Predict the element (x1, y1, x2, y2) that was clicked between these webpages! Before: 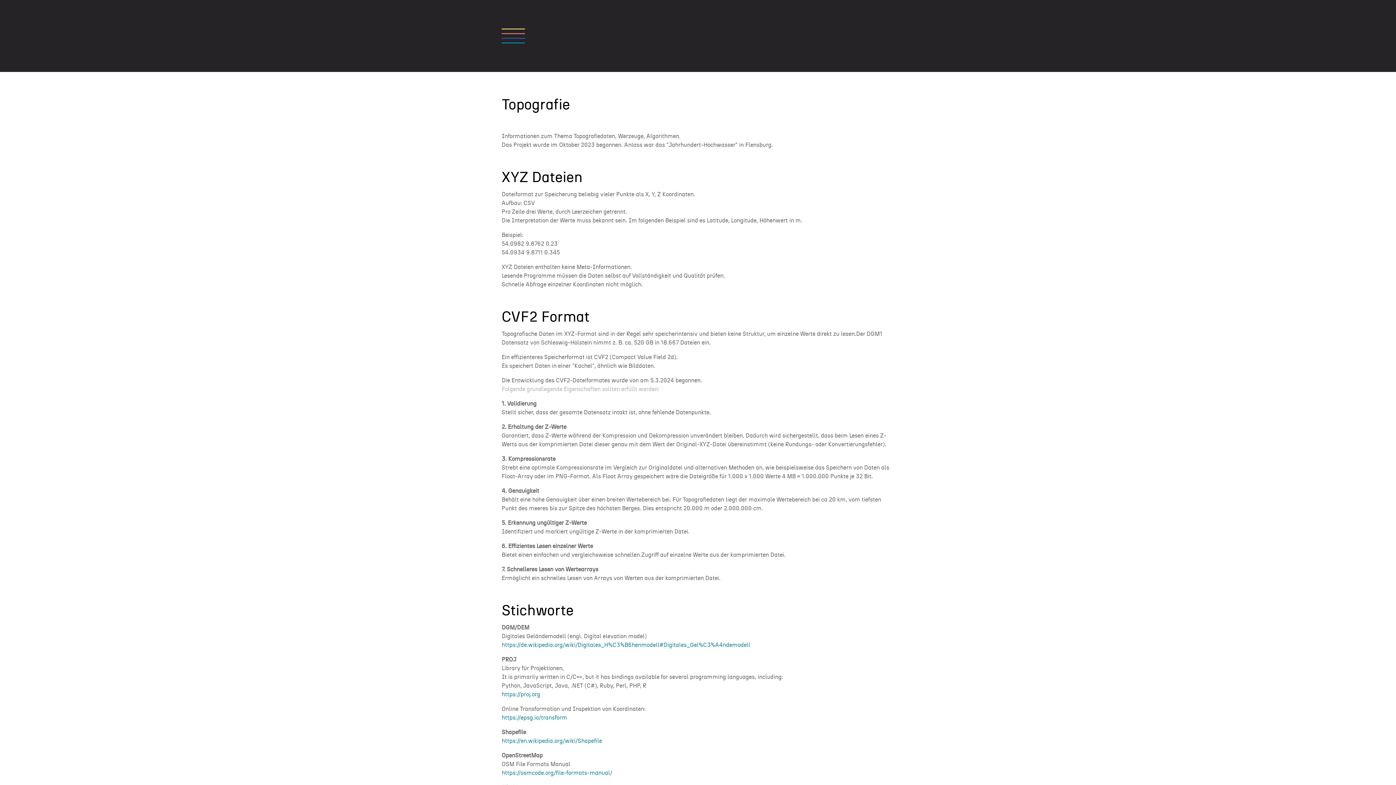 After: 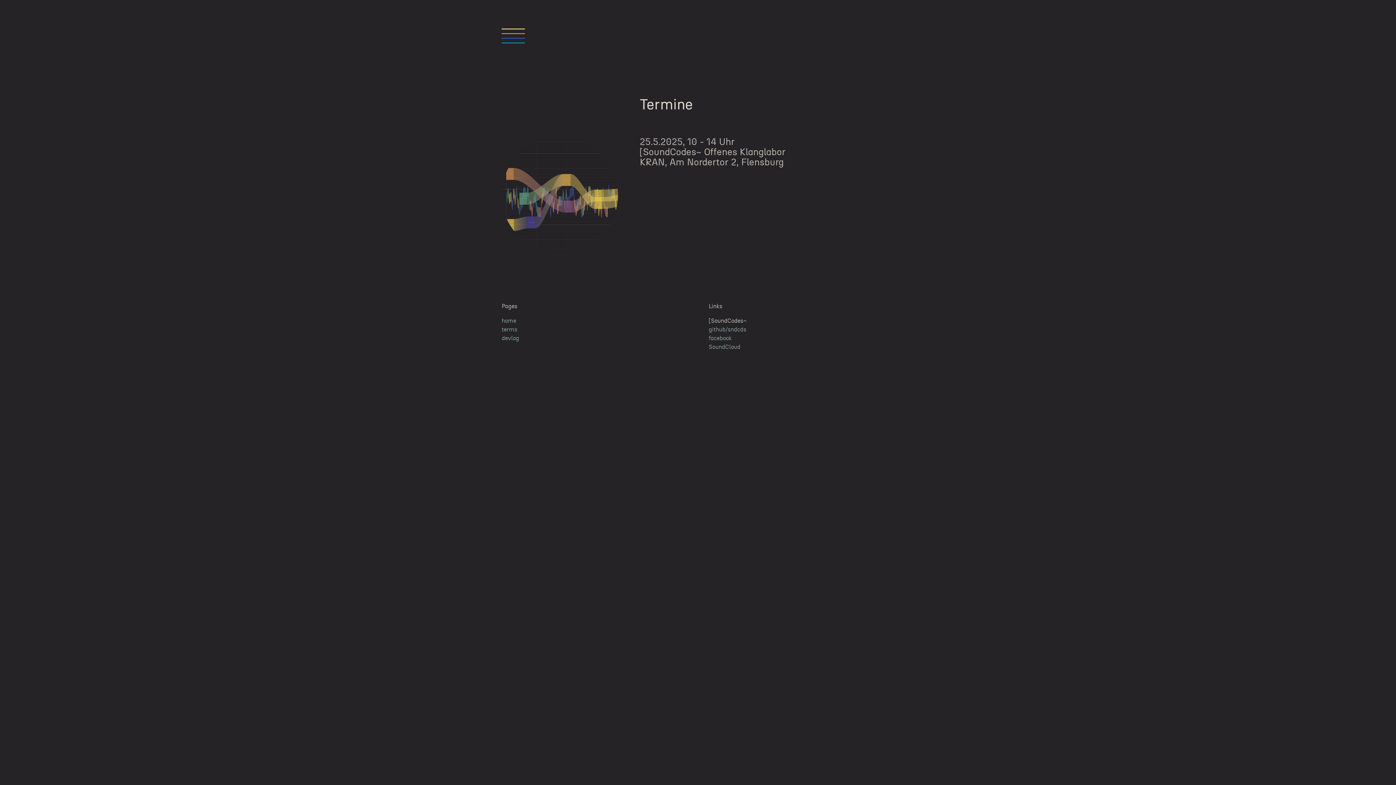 Action: bbox: (501, 42, 525, 48)